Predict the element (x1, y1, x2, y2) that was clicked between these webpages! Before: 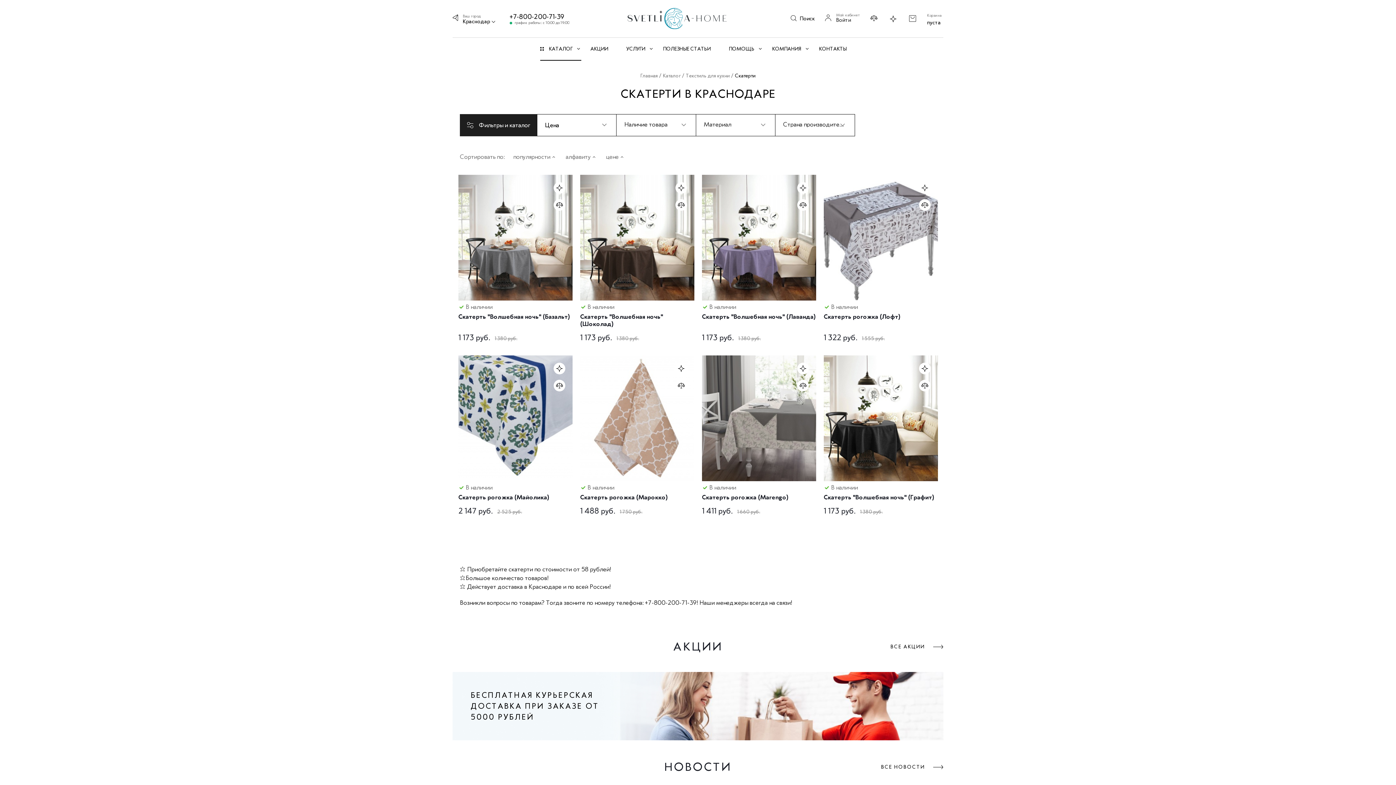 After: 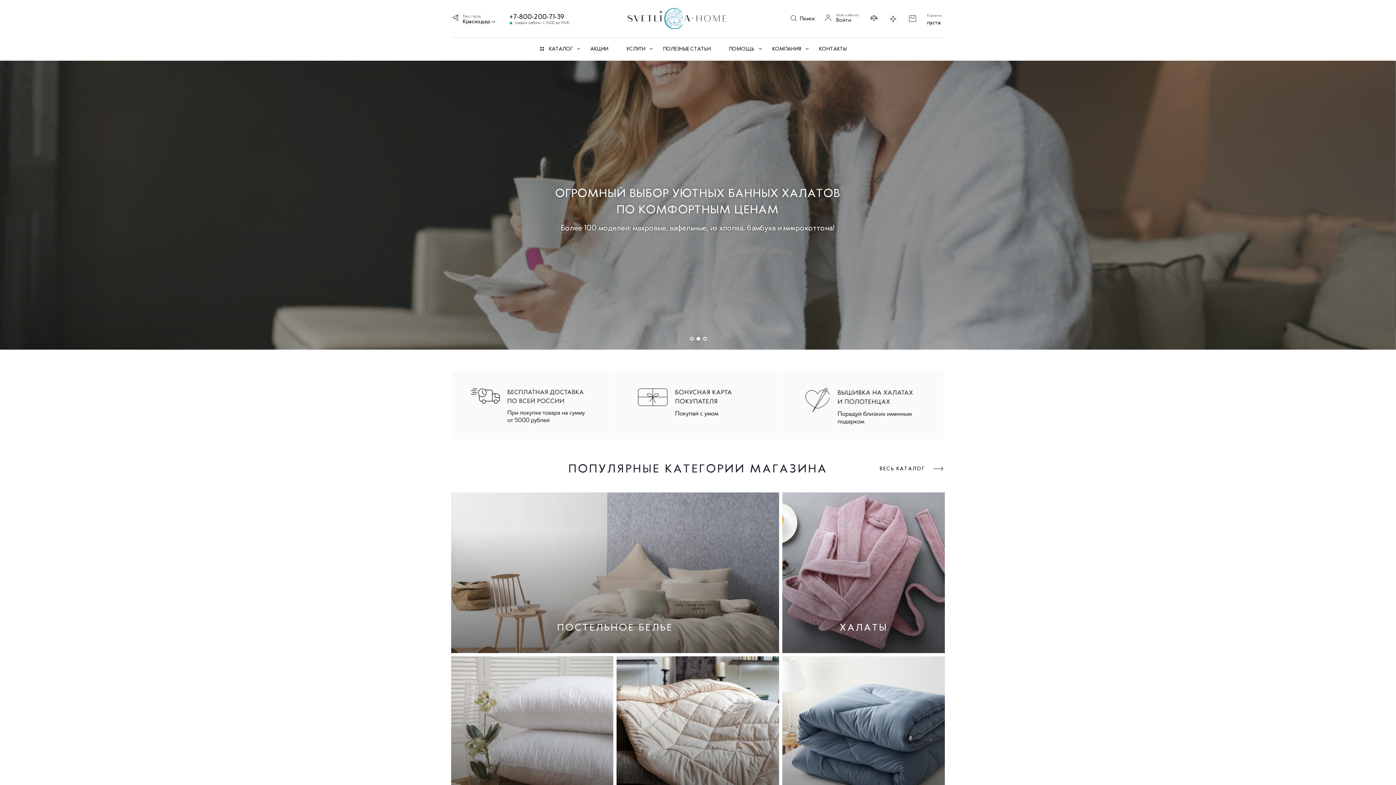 Action: bbox: (627, 14, 727, 21)